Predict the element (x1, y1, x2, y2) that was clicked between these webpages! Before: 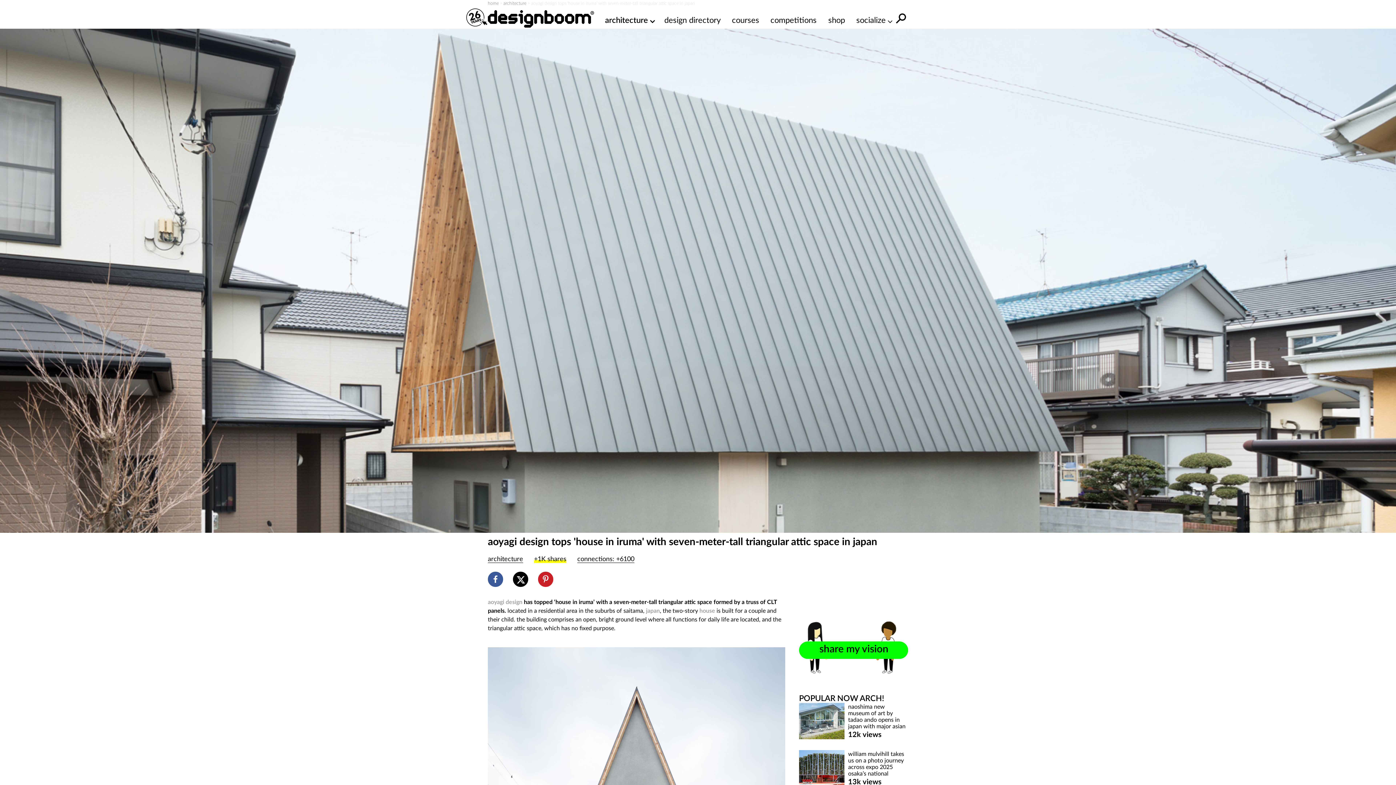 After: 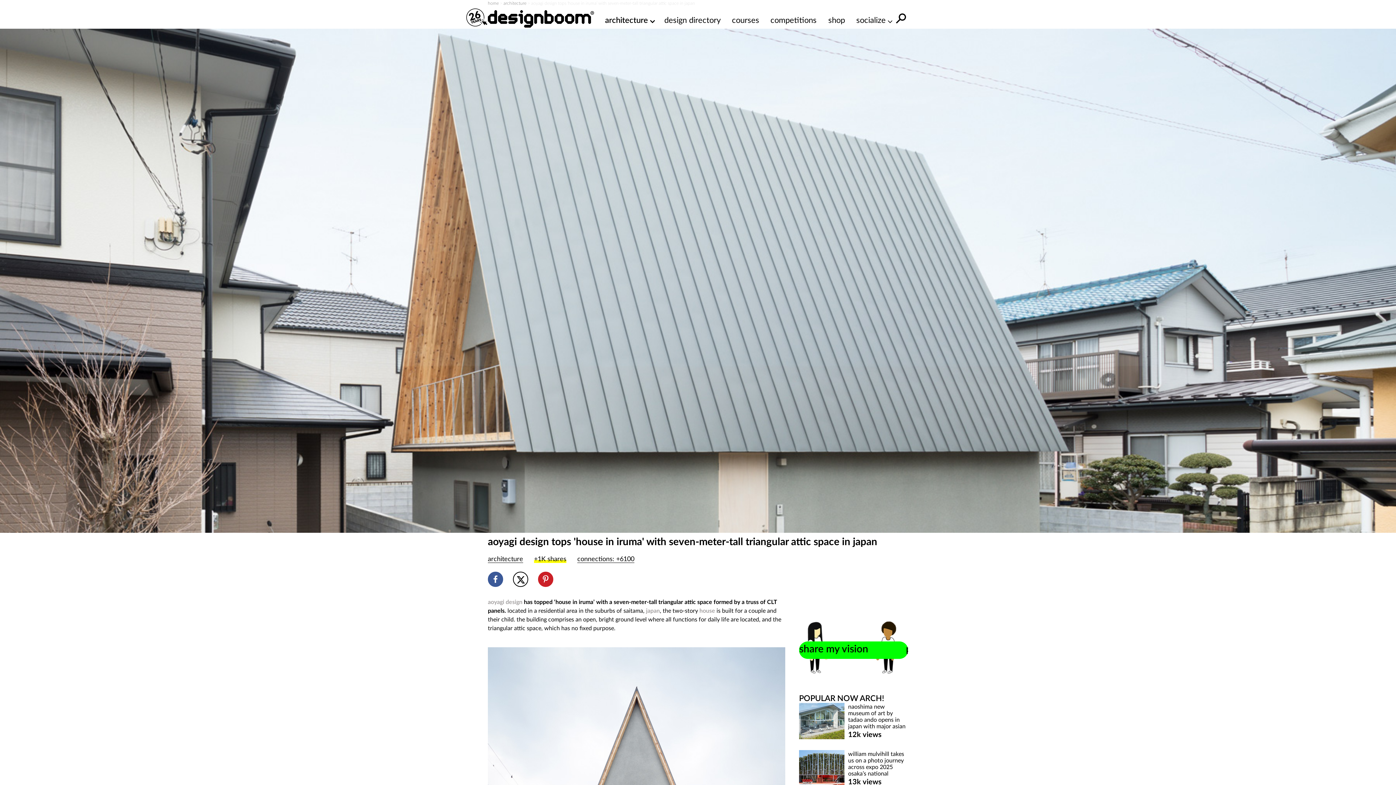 Action: bbox: (513, 571, 528, 587)